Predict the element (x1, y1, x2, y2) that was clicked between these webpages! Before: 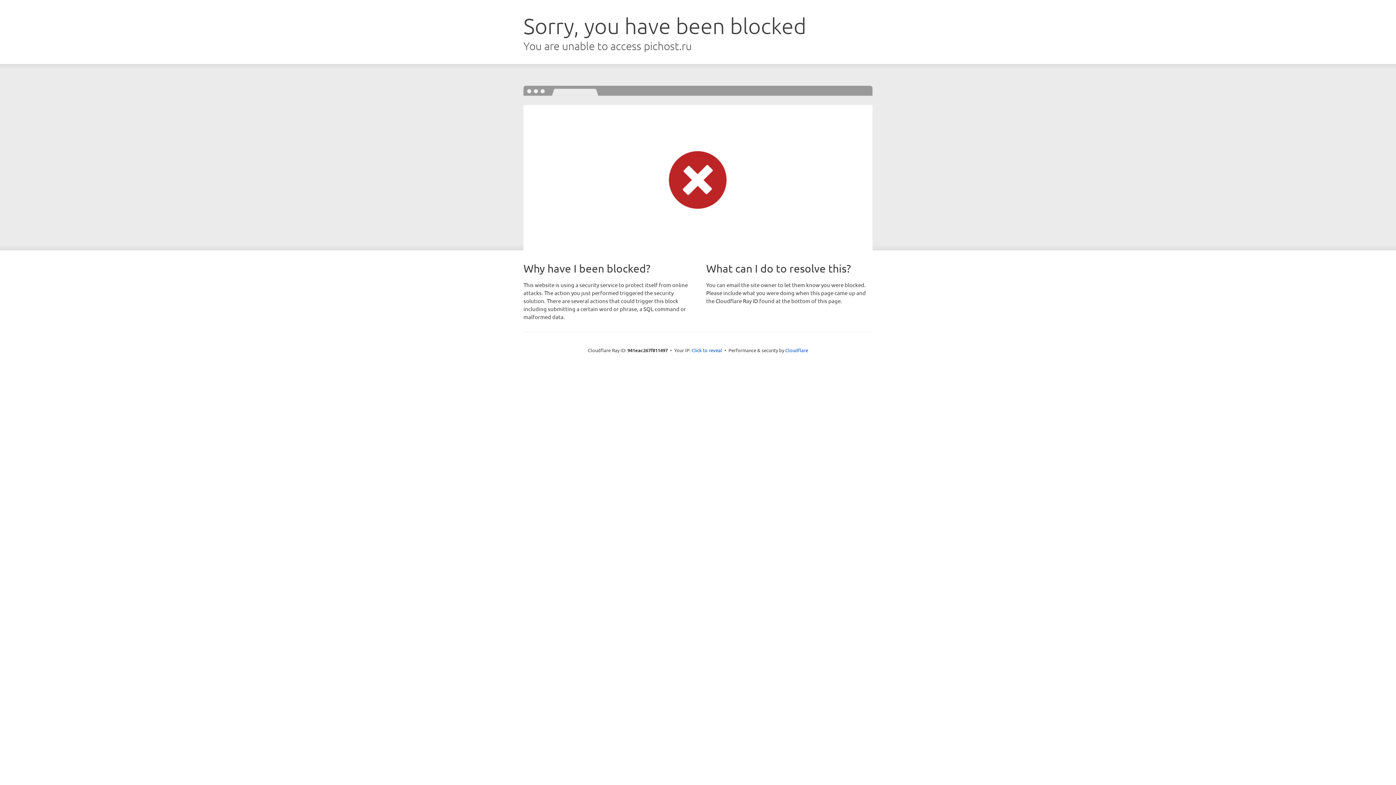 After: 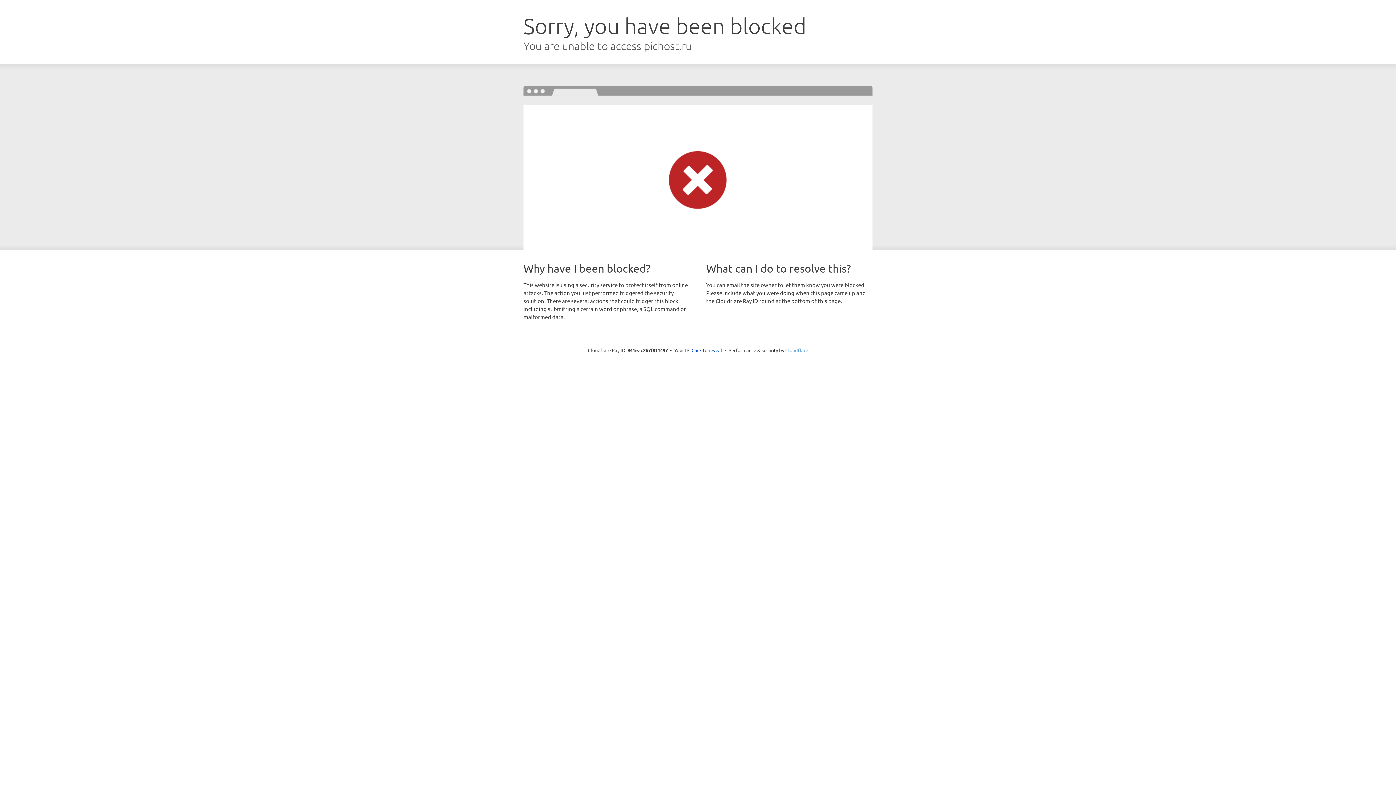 Action: bbox: (785, 347, 808, 353) label: Cloudflare